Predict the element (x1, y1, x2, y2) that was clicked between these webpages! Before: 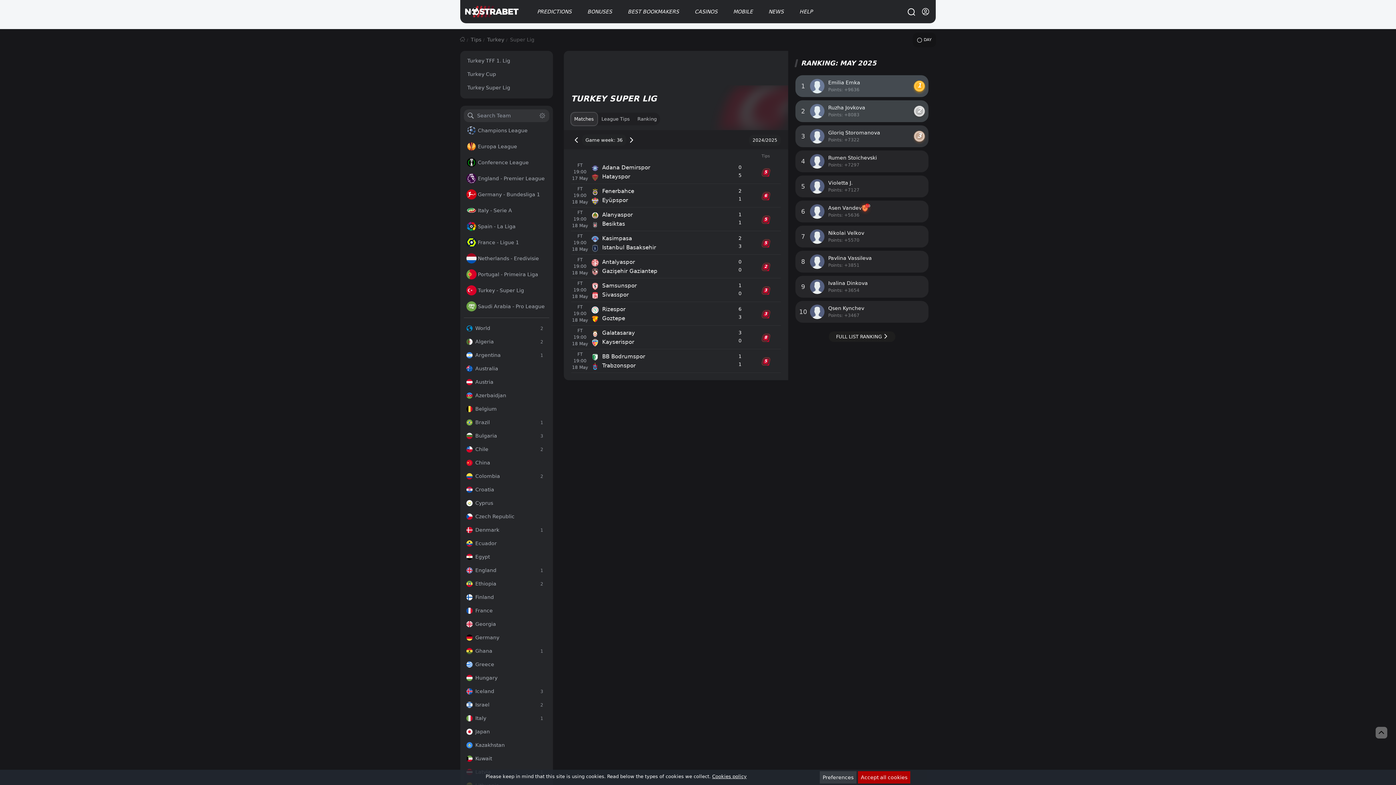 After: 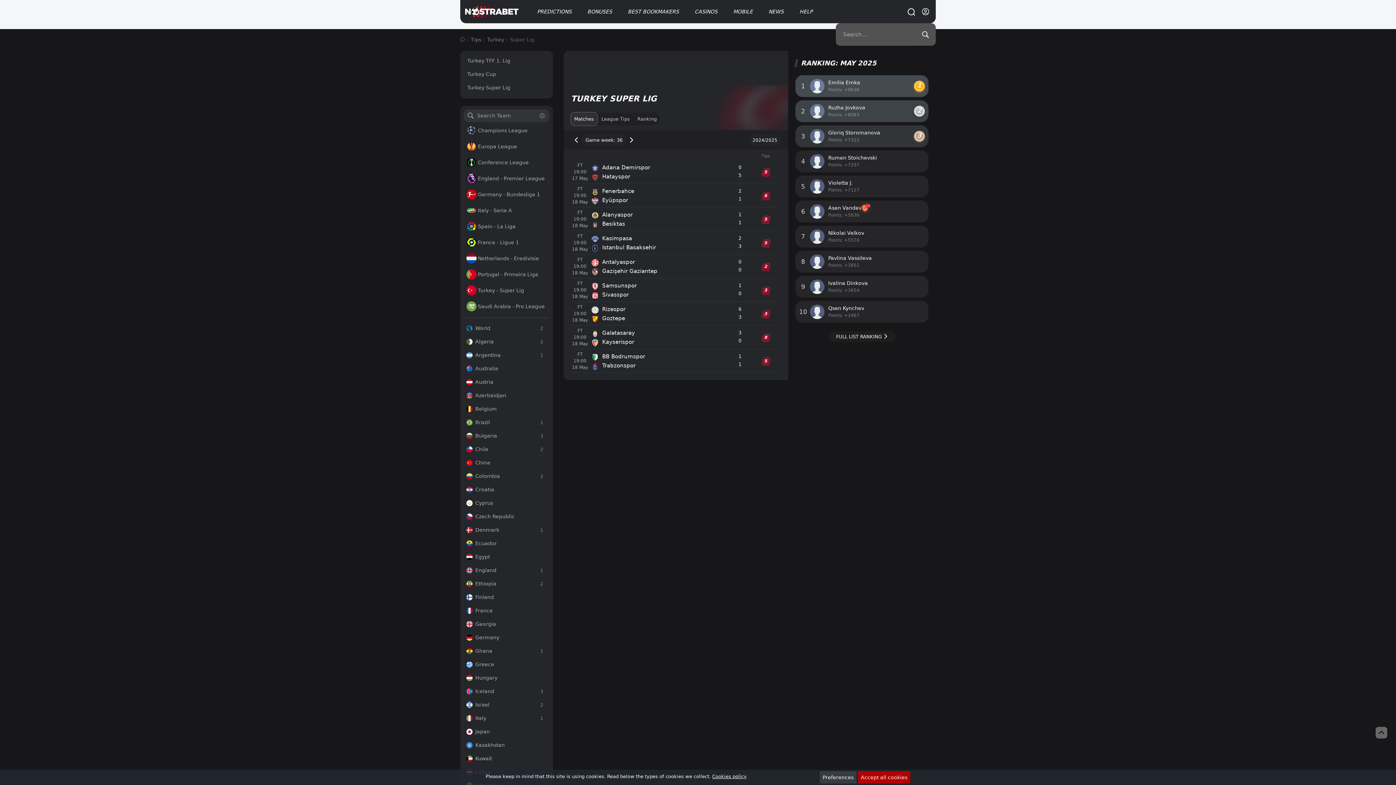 Action: bbox: (906, 7, 915, 16) label: Search...